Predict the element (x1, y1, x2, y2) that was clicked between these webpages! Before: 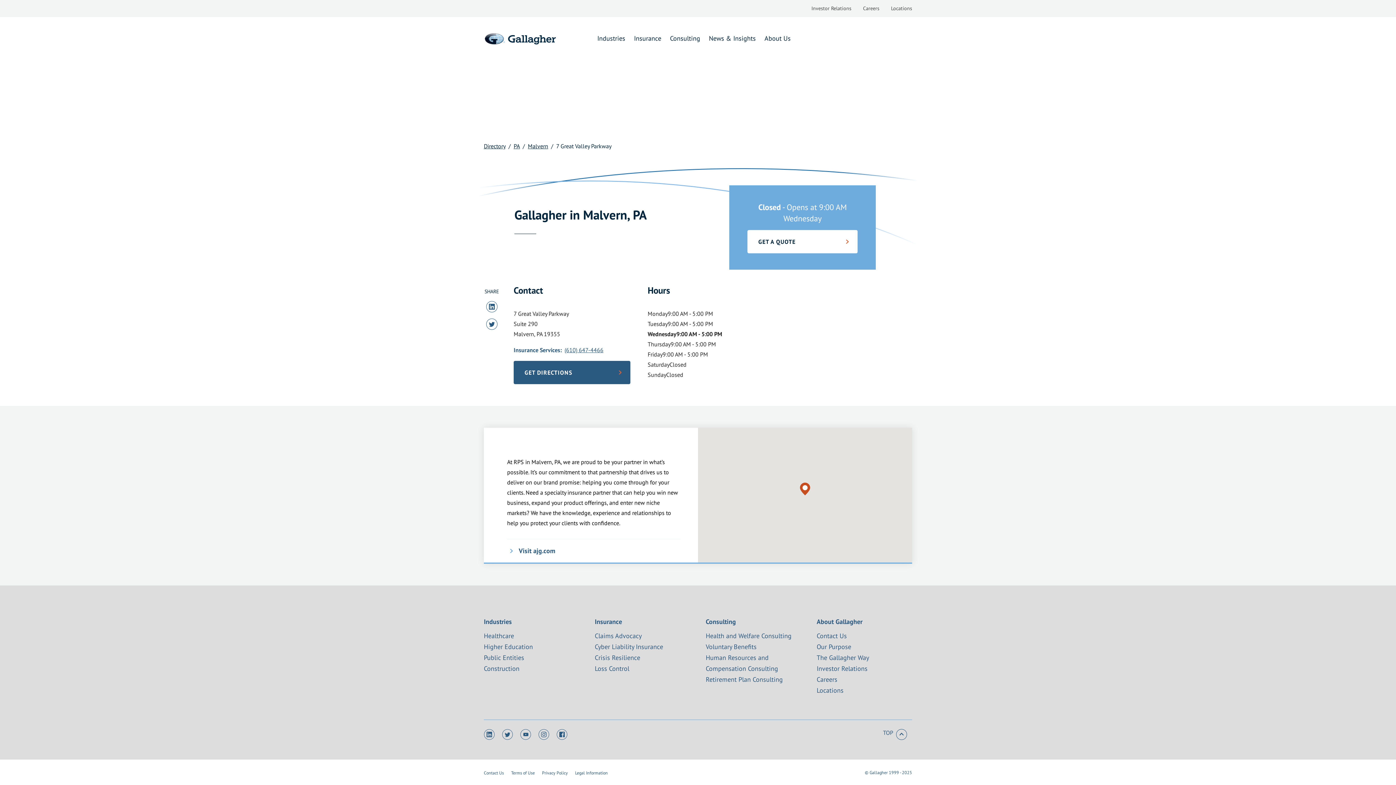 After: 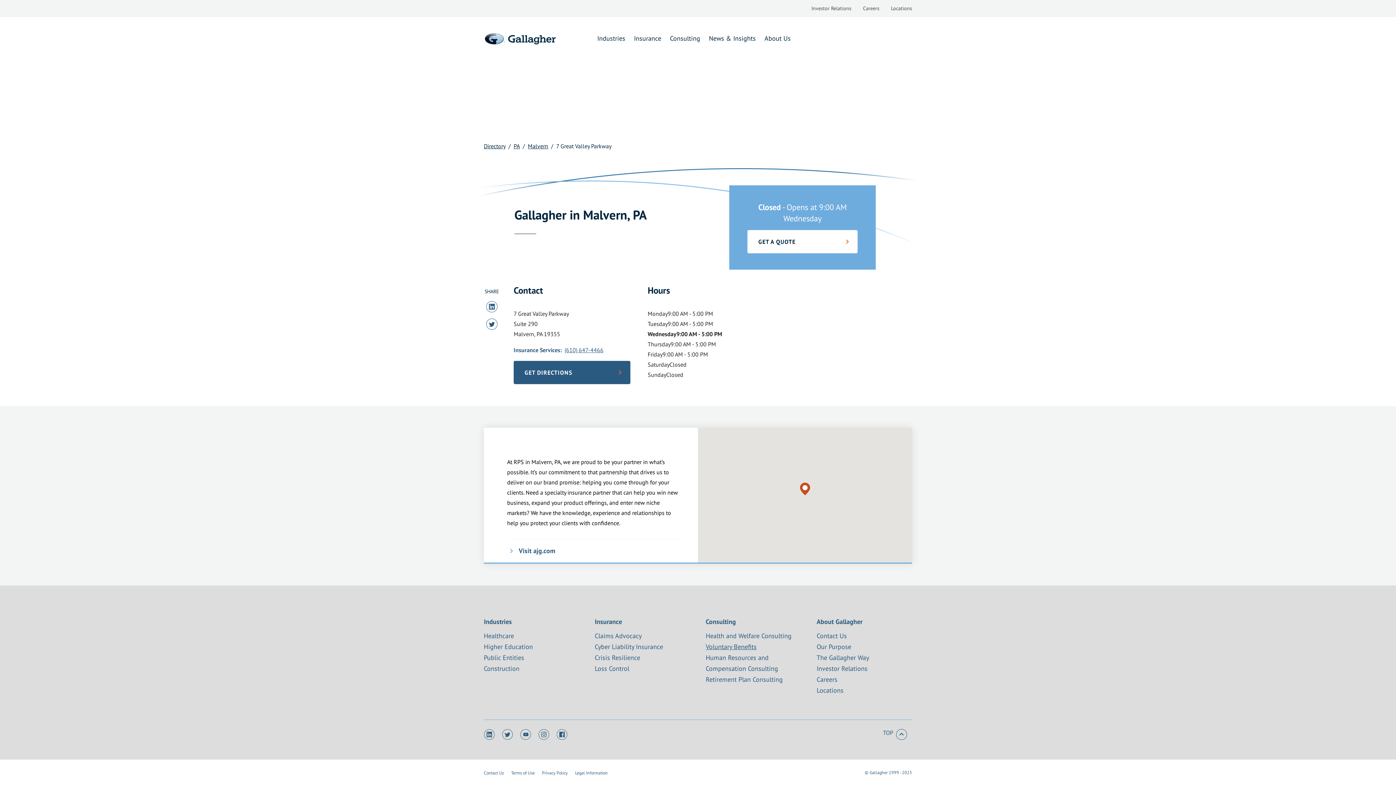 Action: bbox: (705, 642, 756, 651) label: Voluntary Benefits
Link Opens in New Tab